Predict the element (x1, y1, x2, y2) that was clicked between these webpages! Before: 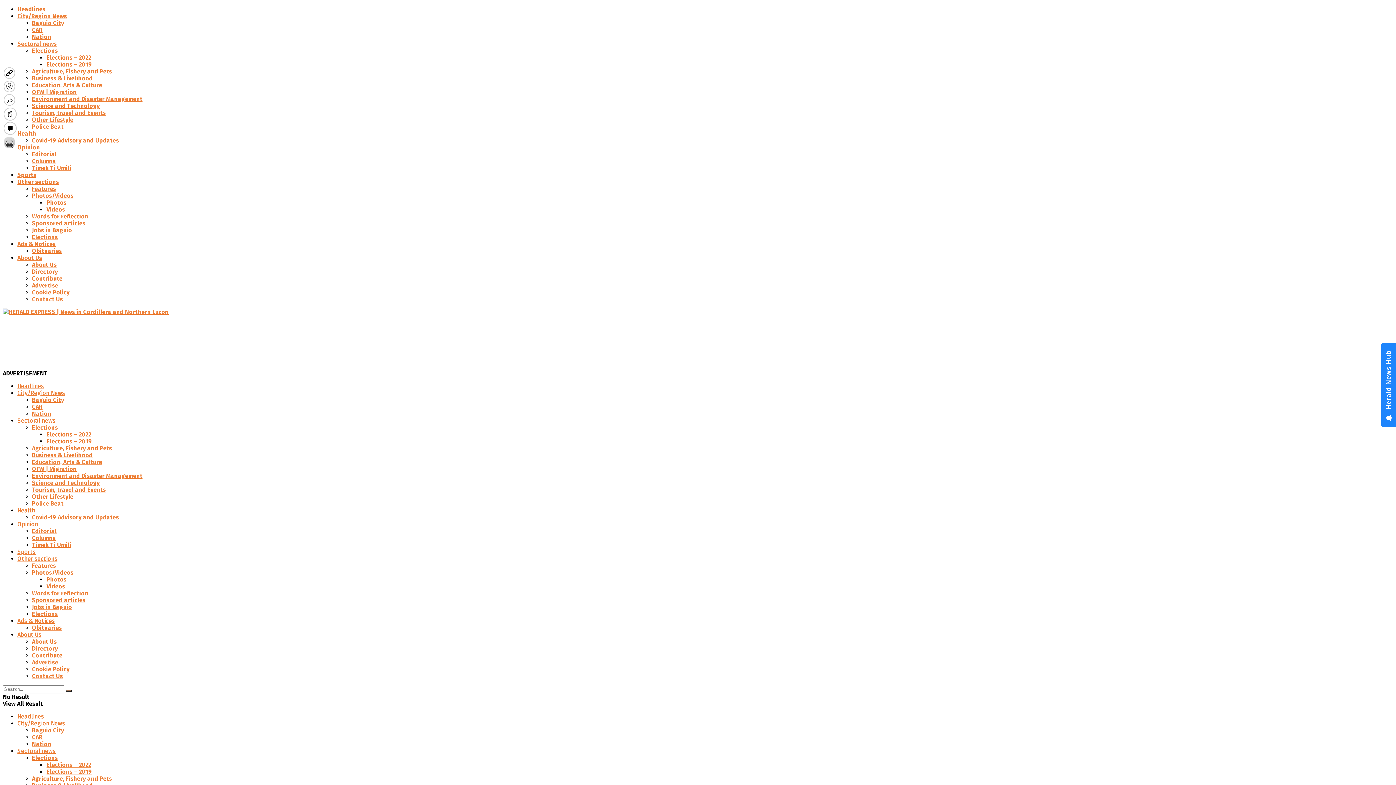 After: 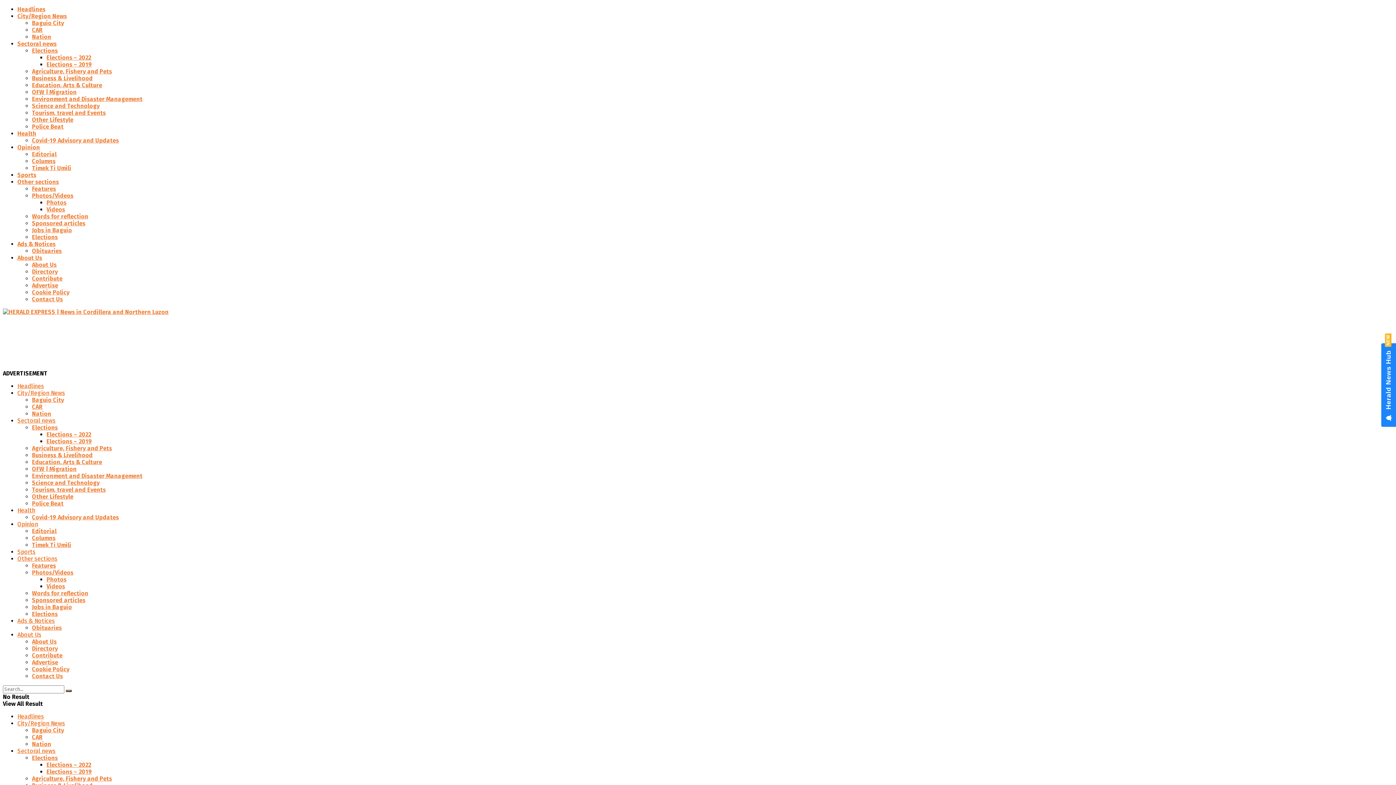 Action: bbox: (32, 514, 118, 521) label: Covid-19 Advisory and Updates